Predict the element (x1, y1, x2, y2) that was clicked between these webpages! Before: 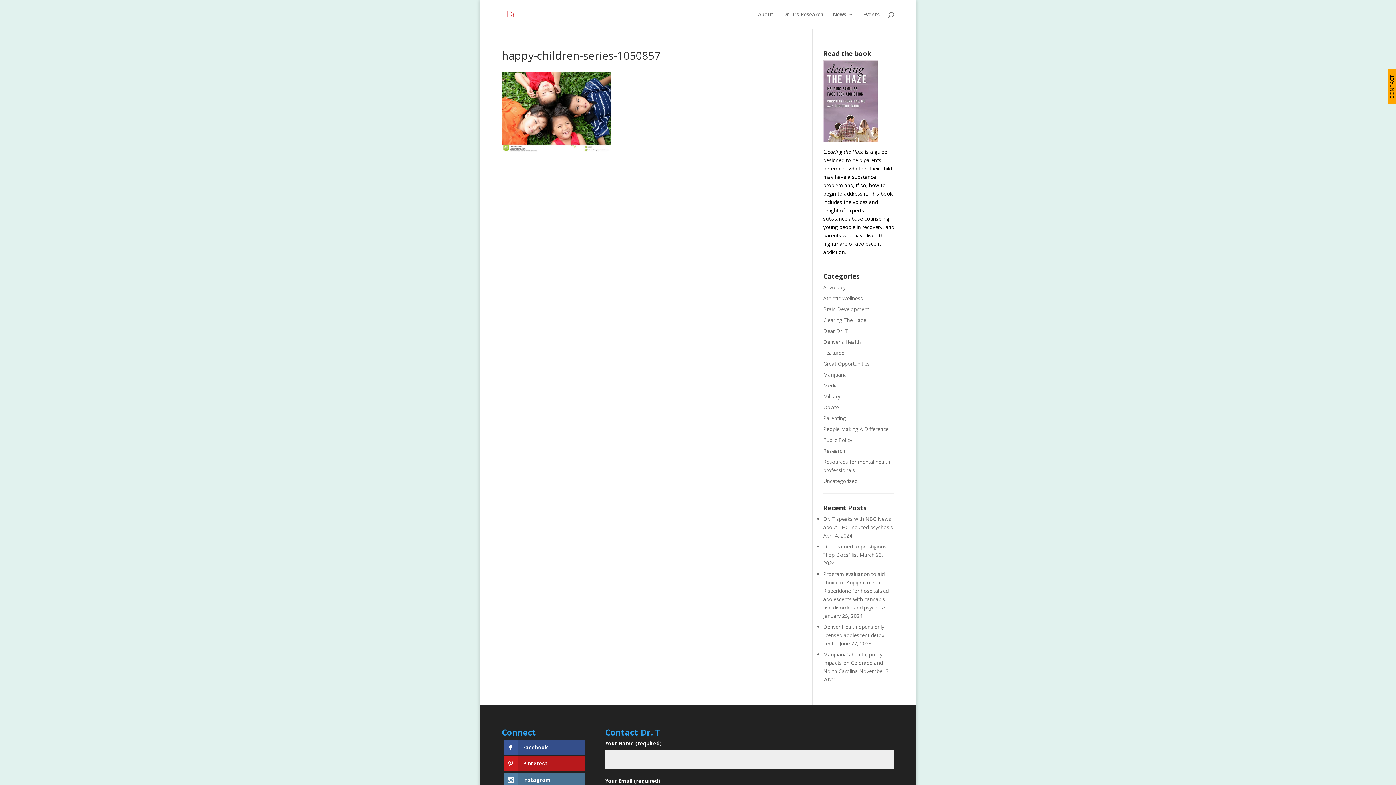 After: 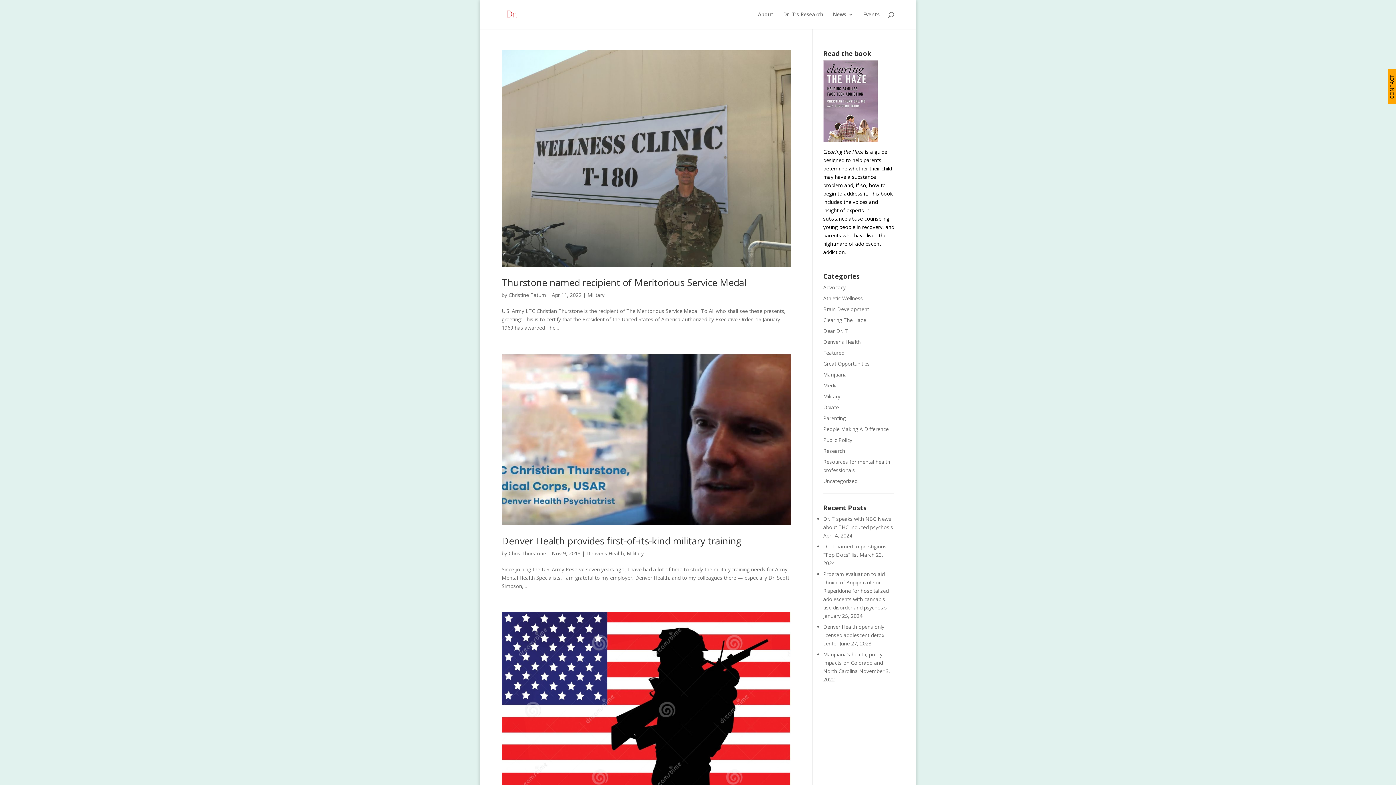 Action: bbox: (823, 393, 840, 399) label: Military